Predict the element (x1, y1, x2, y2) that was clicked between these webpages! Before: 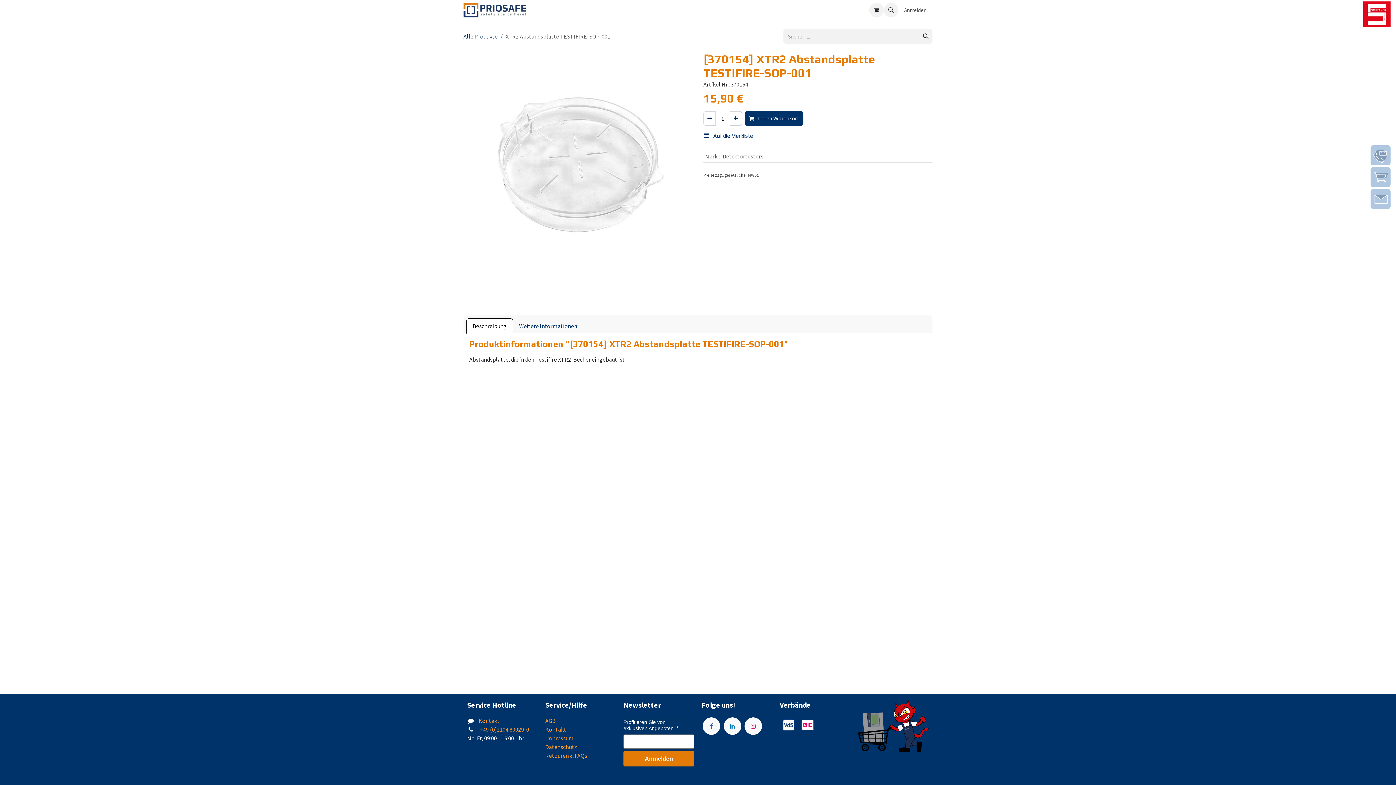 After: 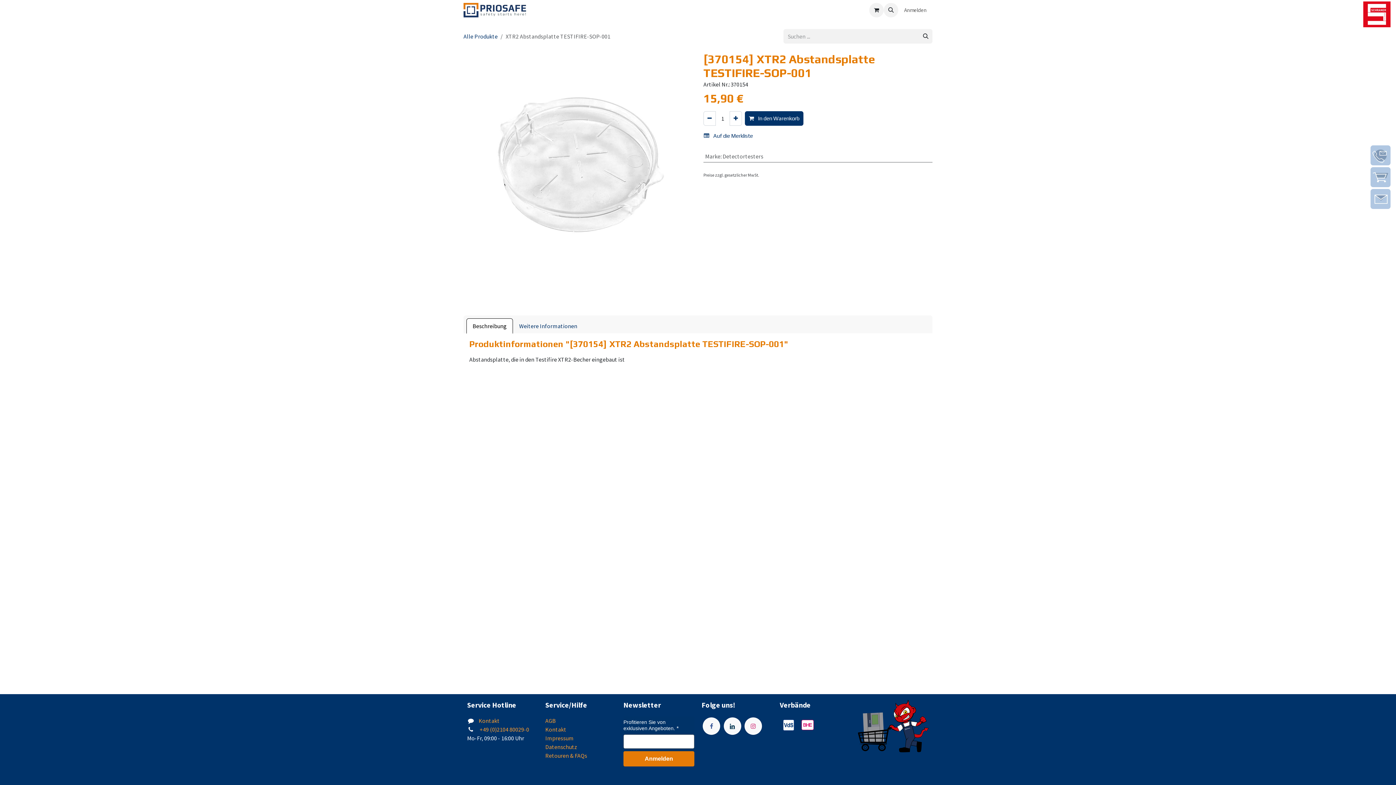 Action: bbox: (723, 717, 741, 735) label: LinkedIn